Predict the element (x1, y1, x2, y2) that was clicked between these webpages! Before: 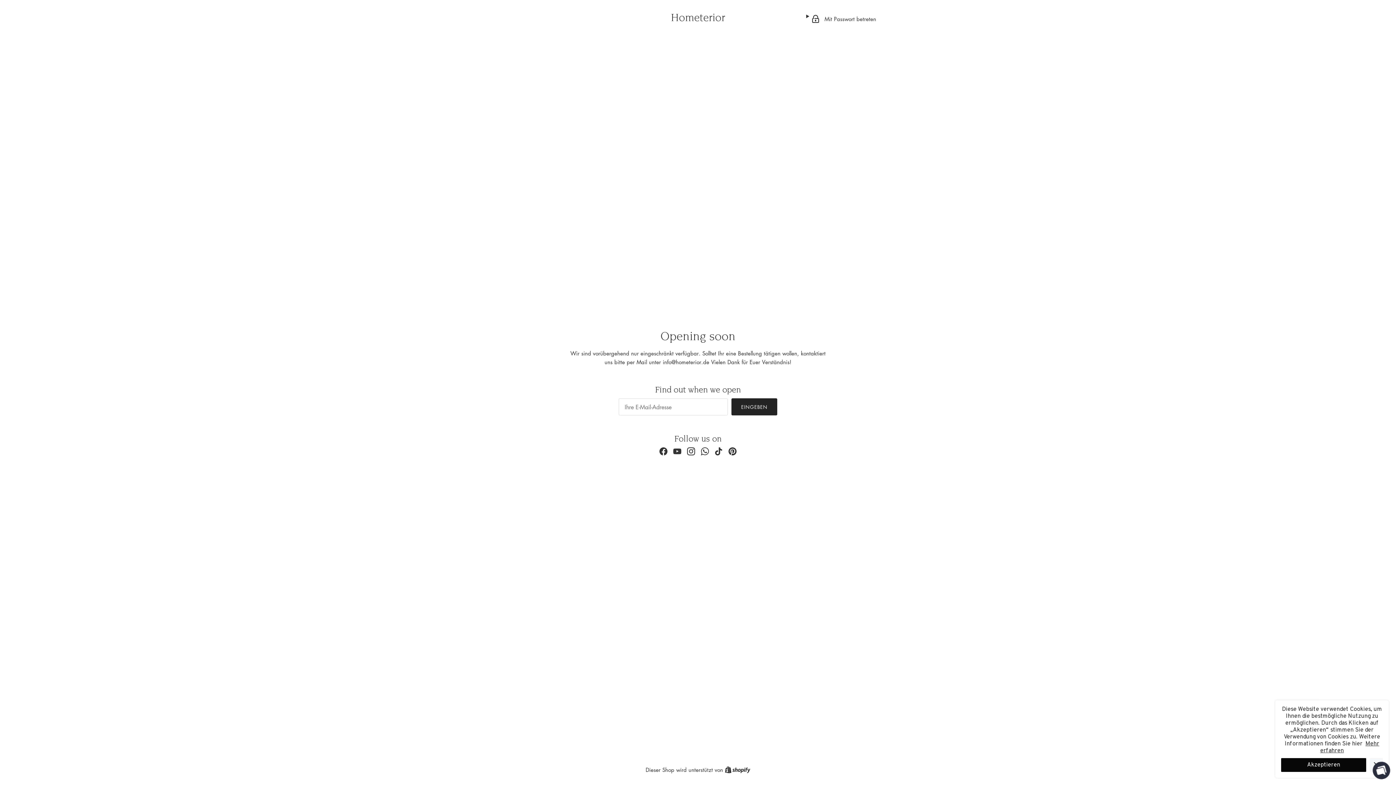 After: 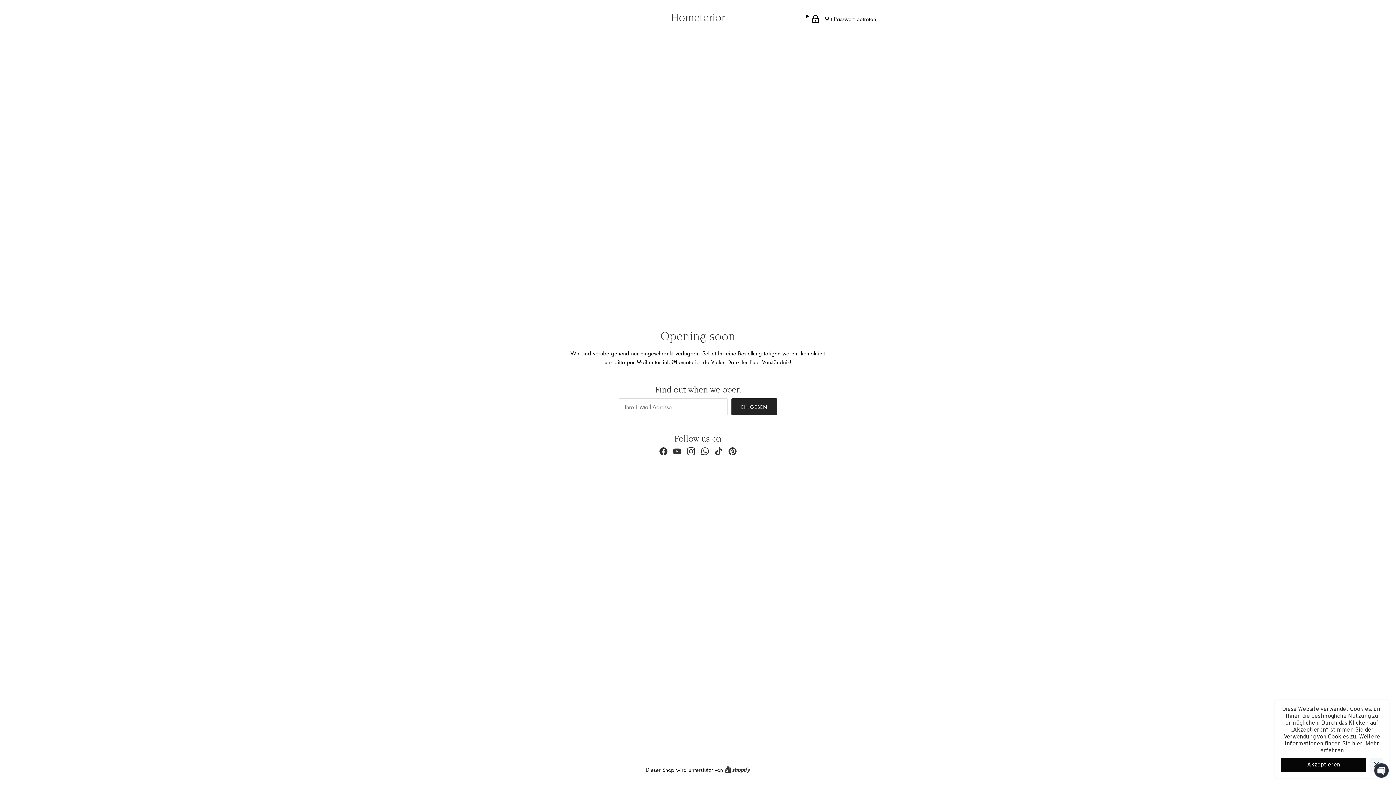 Action: label: Pinterest bbox: (728, 447, 736, 455)